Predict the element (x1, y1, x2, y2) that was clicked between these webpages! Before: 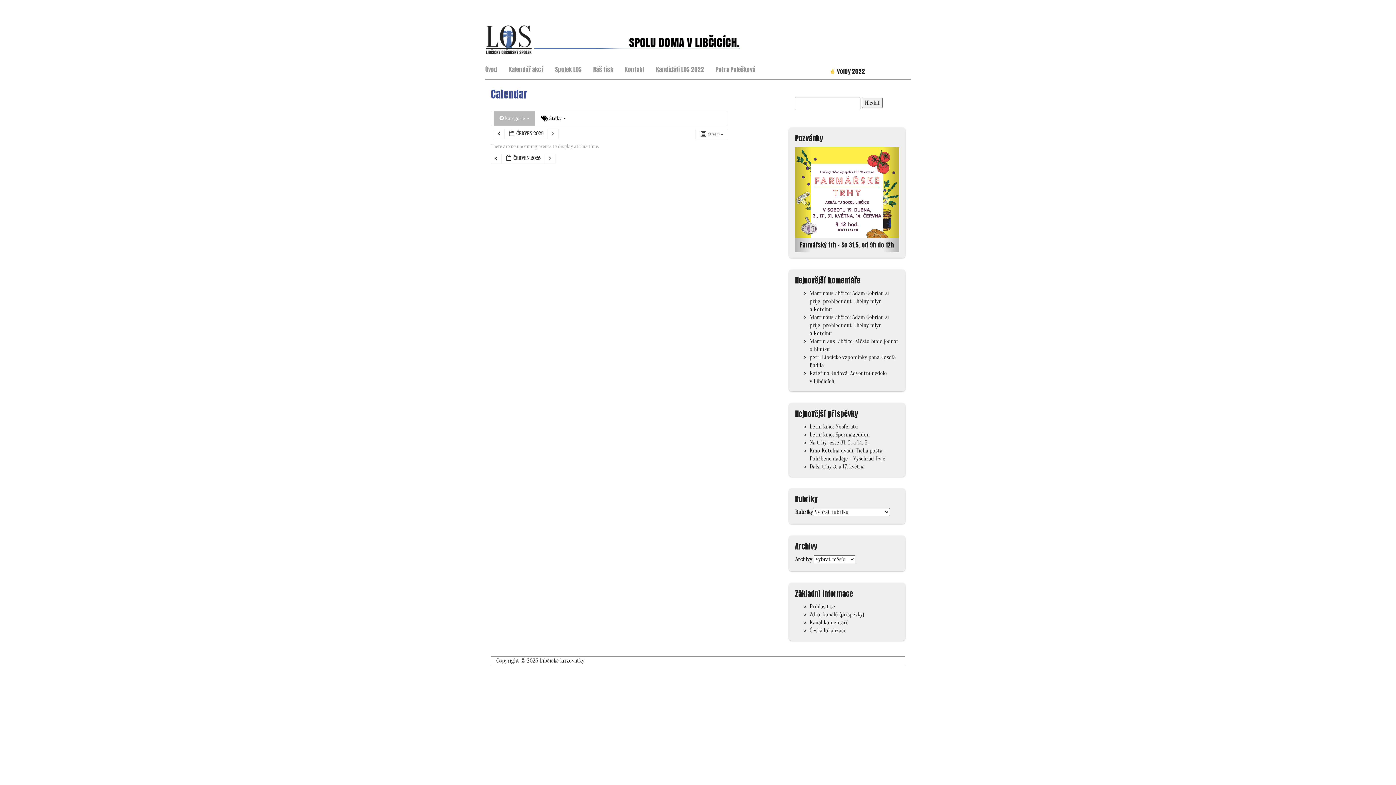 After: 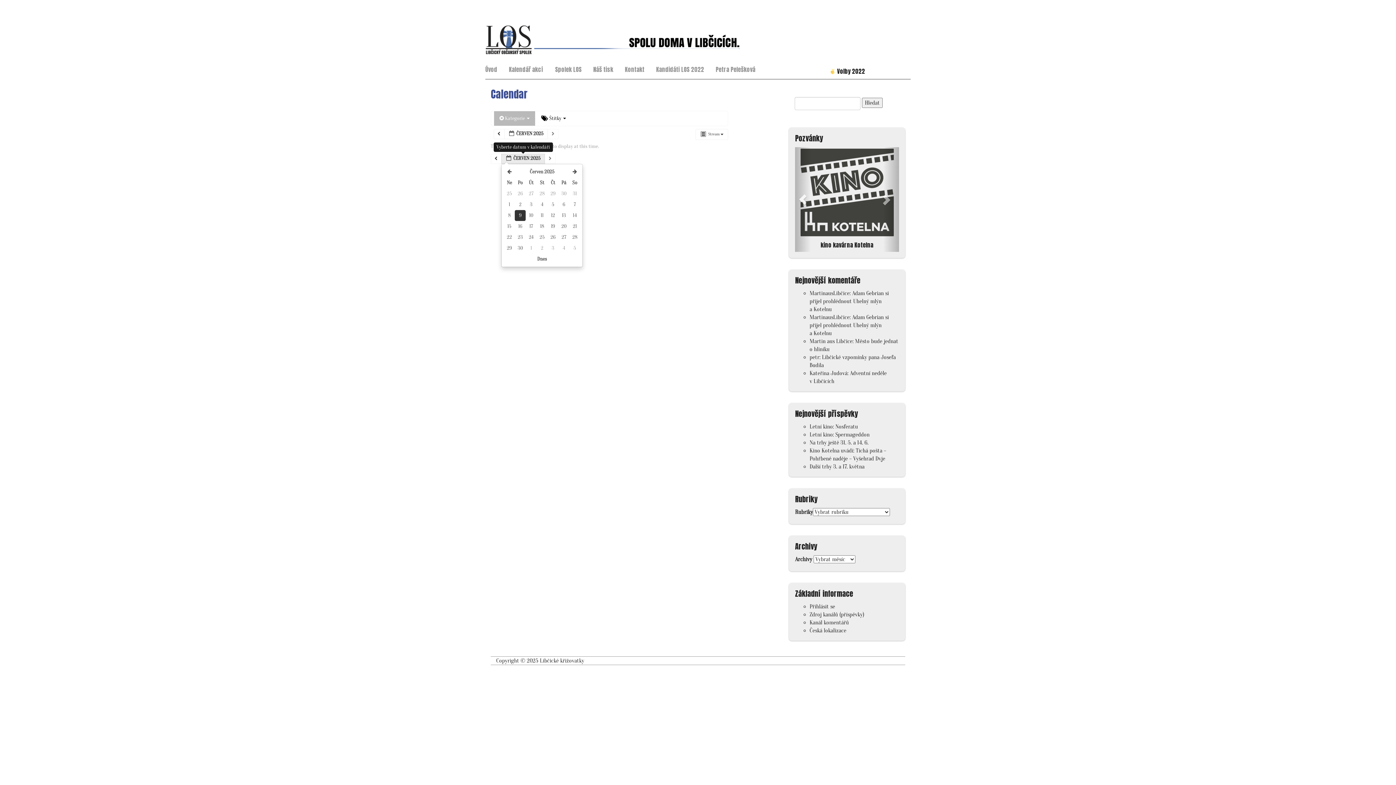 Action: label:  ČERVEN 2025  bbox: (501, 153, 545, 163)